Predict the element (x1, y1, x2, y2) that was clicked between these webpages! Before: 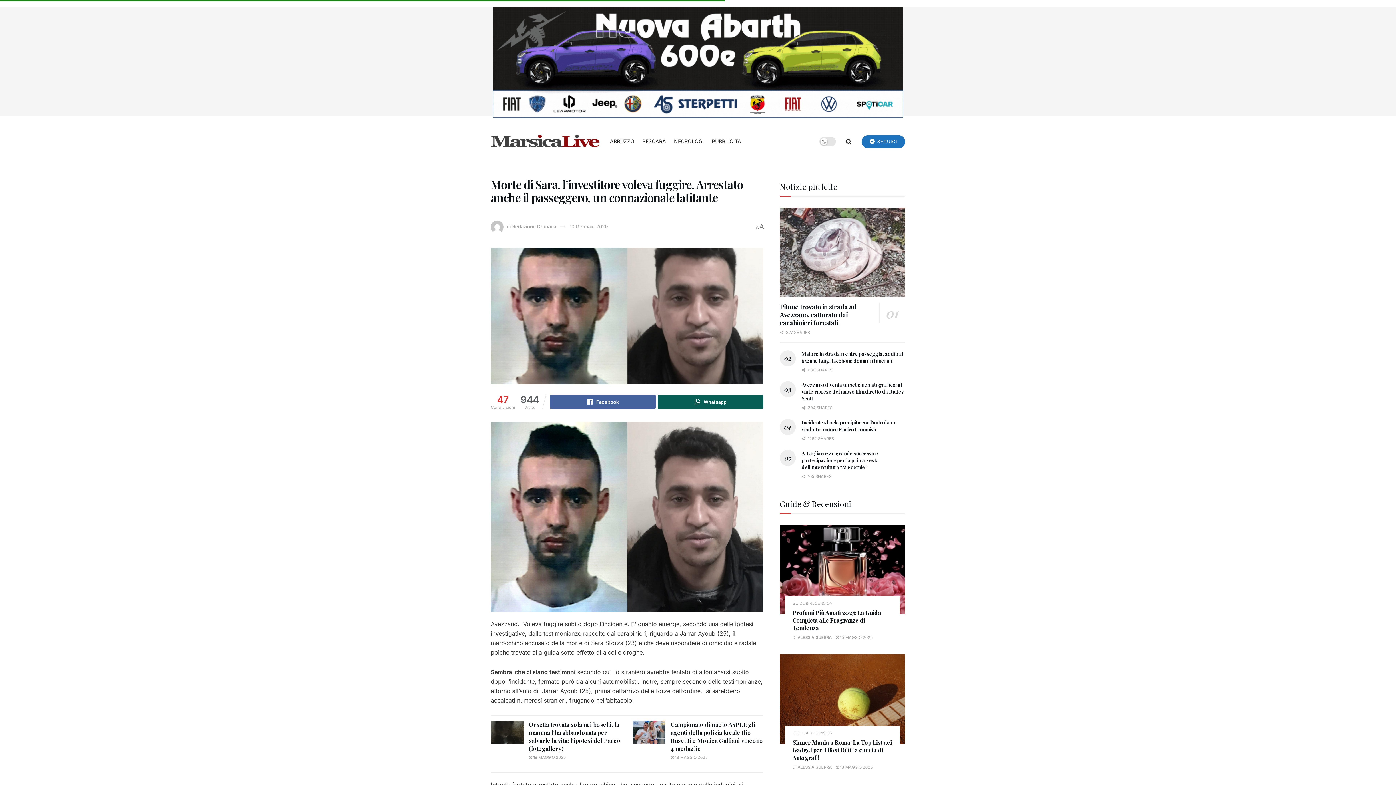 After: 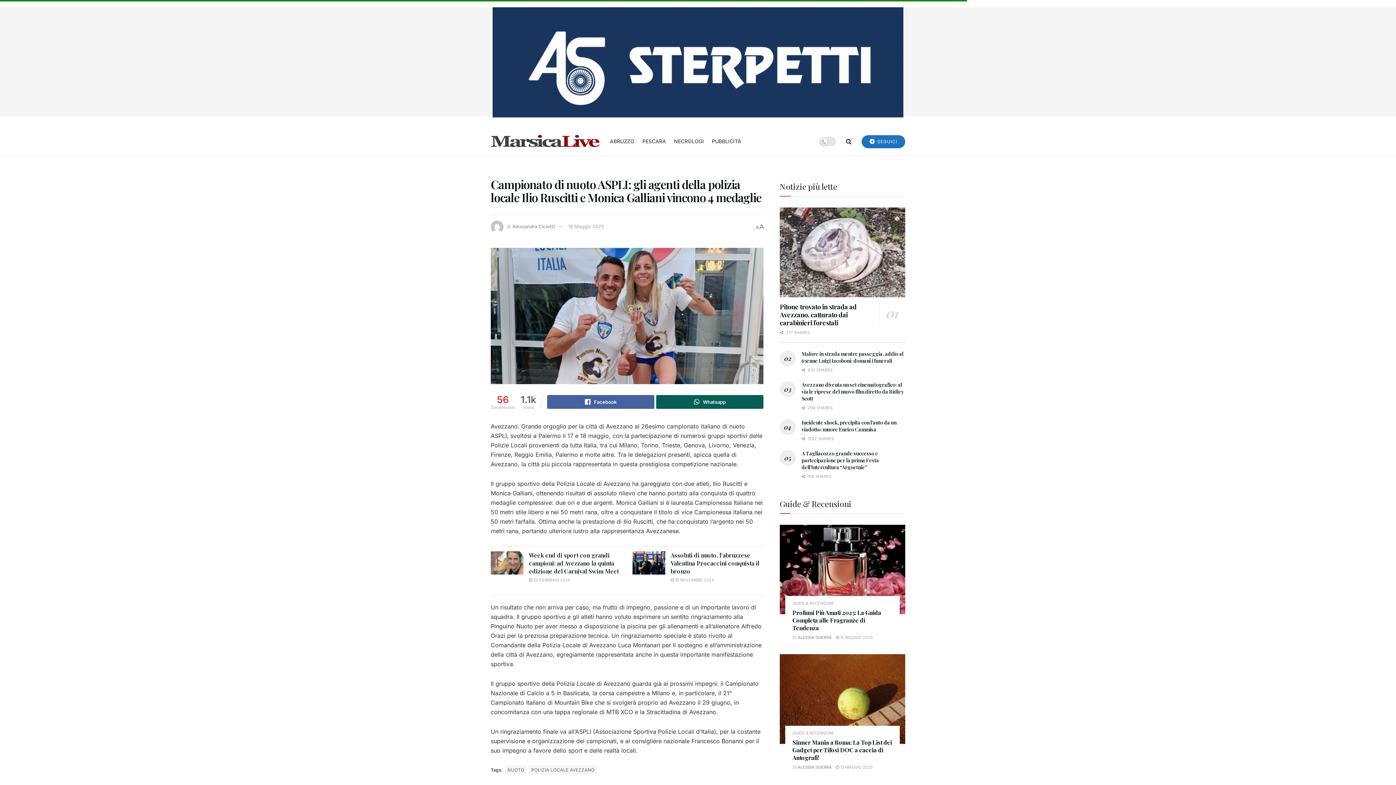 Action: bbox: (670, 721, 763, 752) label: Campionato di nuoto ASPLI: gli agenti della polizia locale Ilio Ruscitti e Monica Galliani vincono 4 medaglie